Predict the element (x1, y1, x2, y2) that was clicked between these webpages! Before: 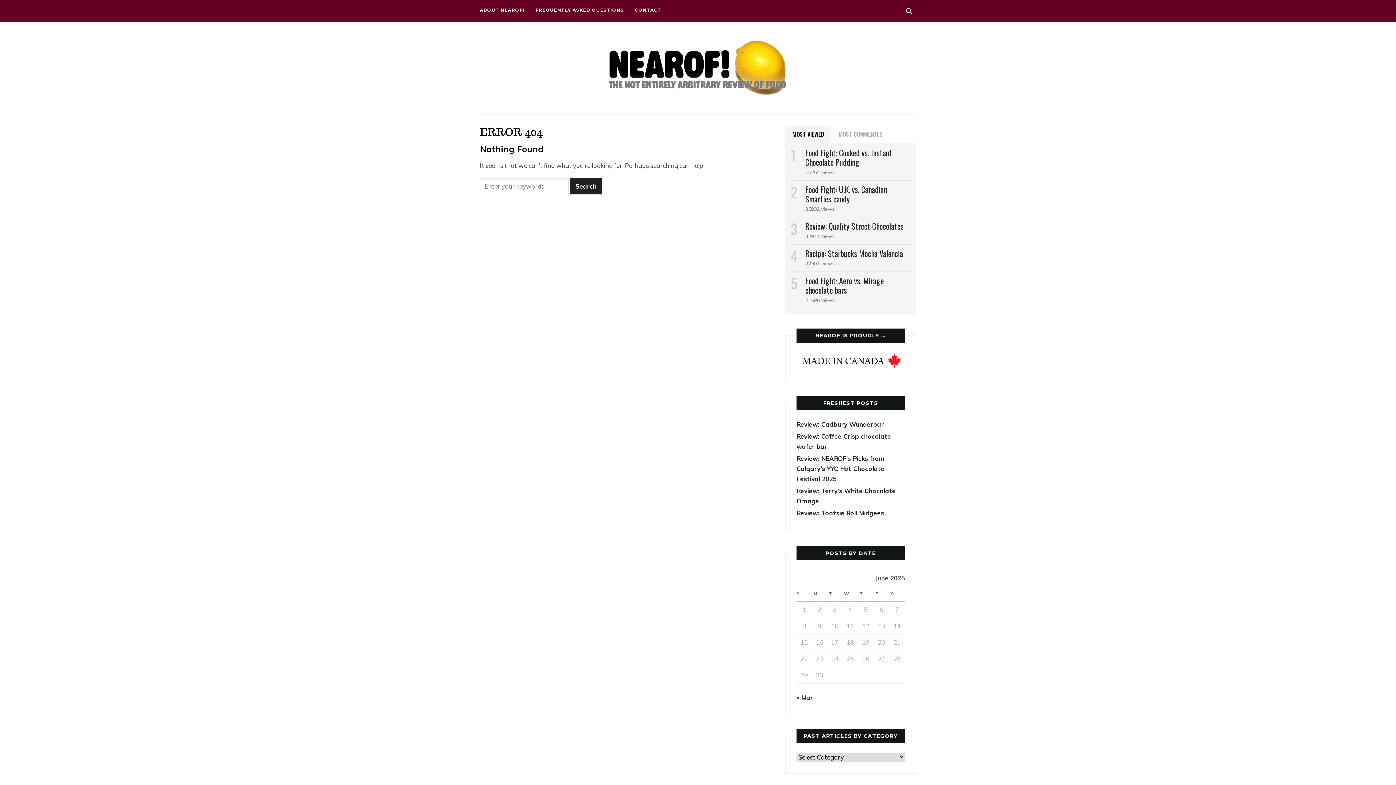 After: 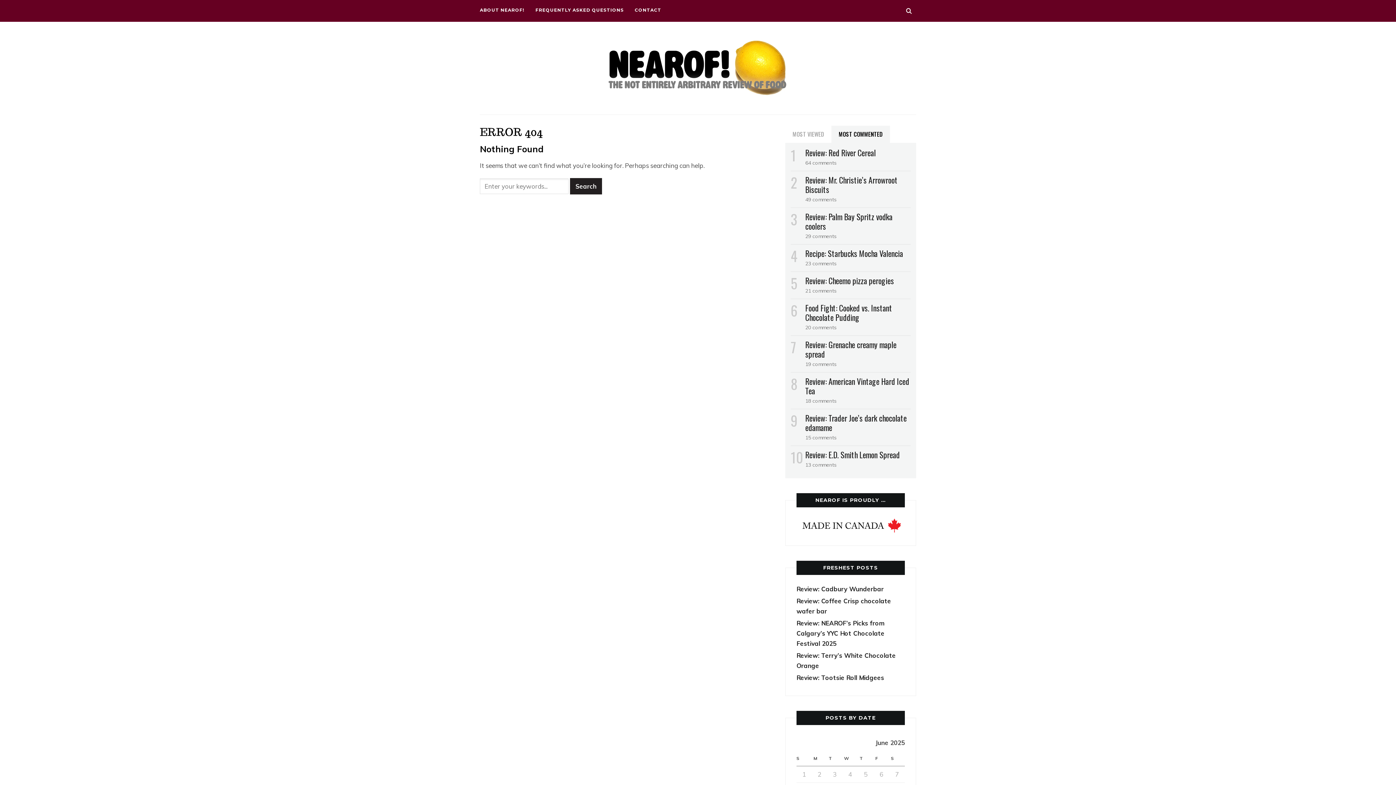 Action: bbox: (831, 125, 890, 142) label: MOST COMMENTED